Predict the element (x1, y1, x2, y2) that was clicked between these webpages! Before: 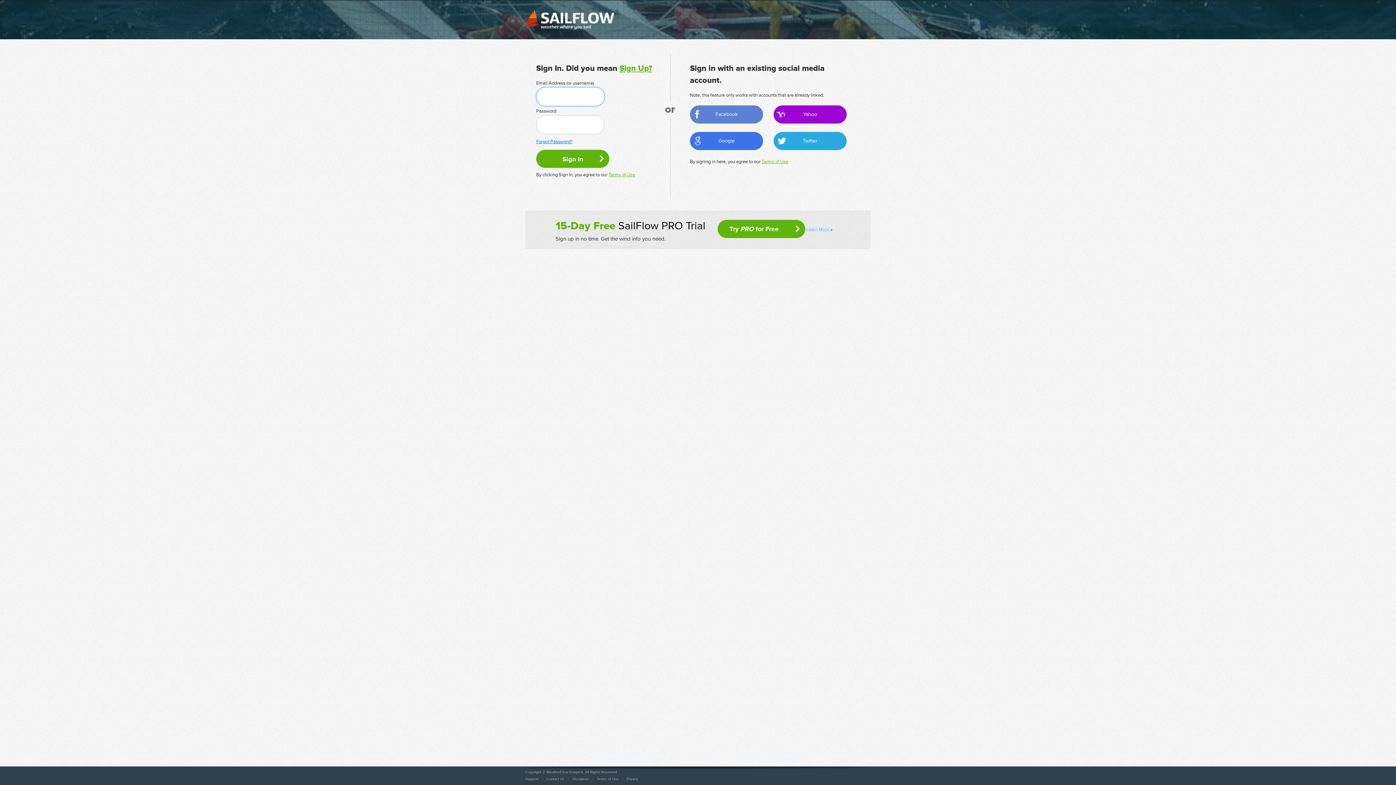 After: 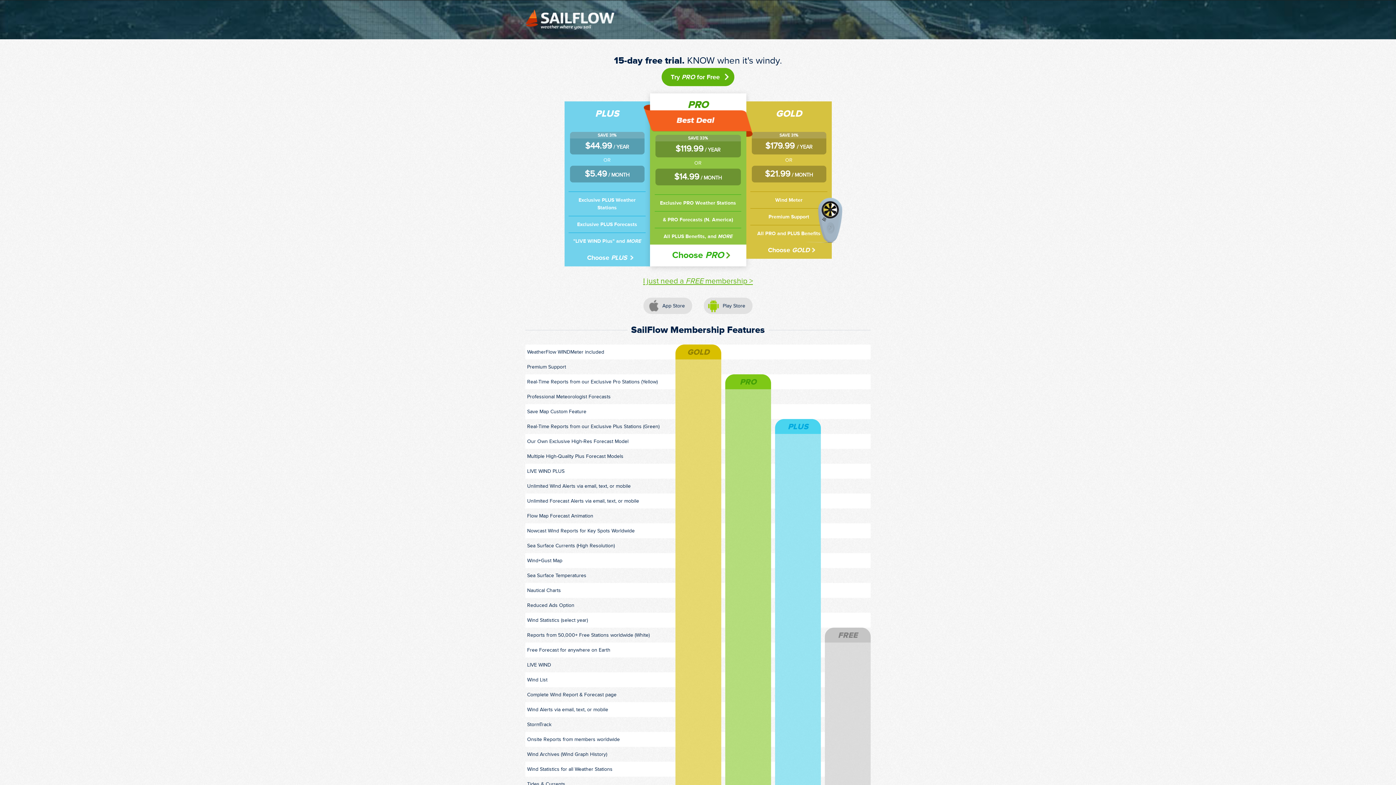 Action: label: Learn More bbox: (806, 226, 840, 232)